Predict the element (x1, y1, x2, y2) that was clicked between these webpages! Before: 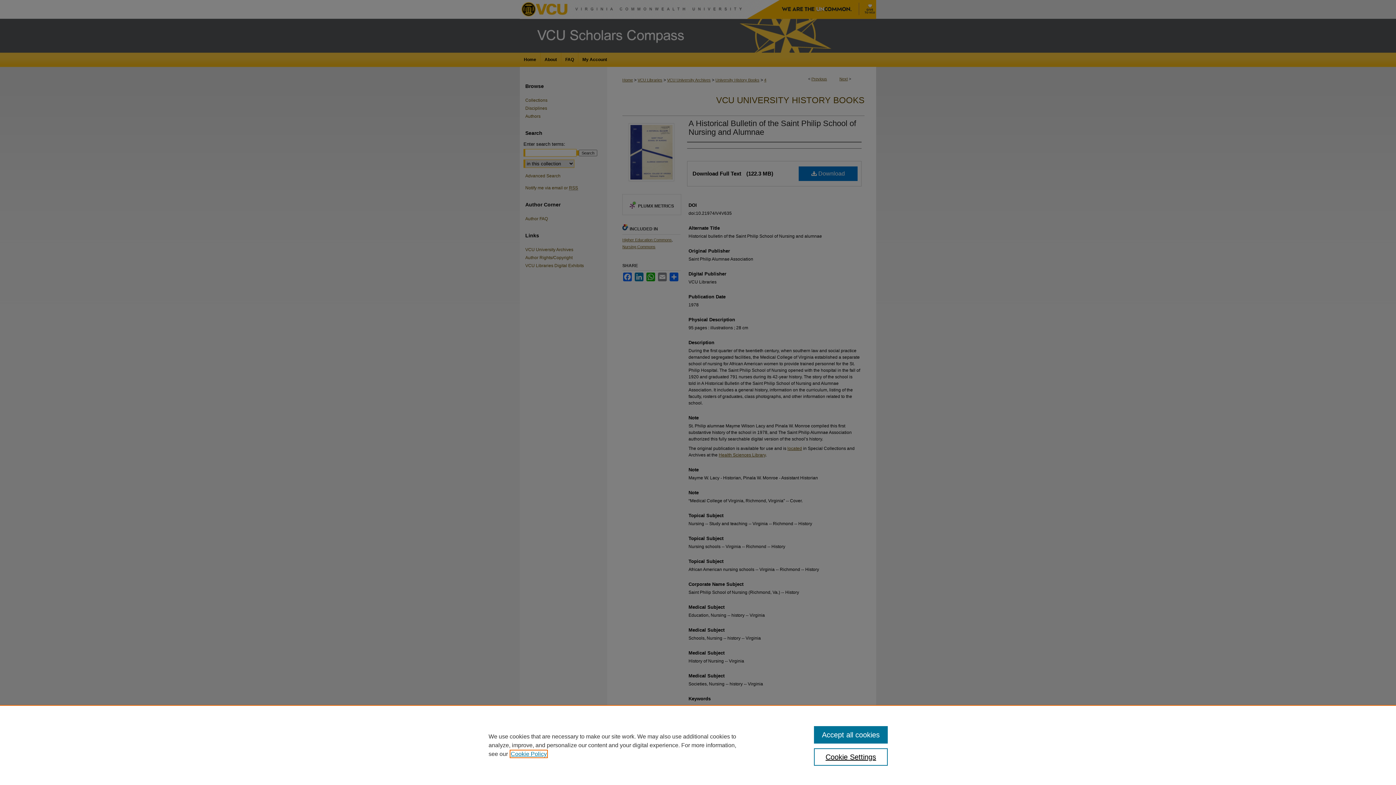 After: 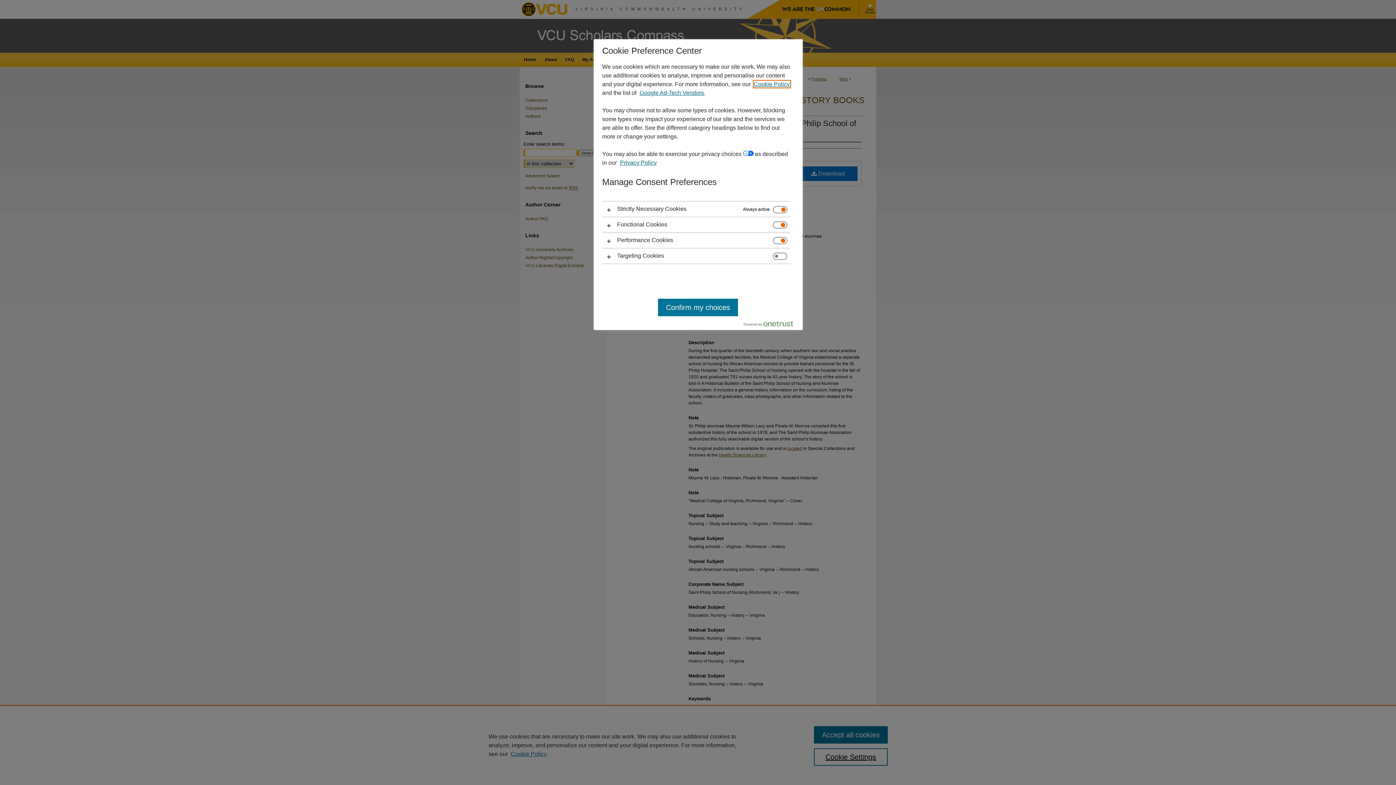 Action: bbox: (814, 748, 887, 766) label: Cookie Settings